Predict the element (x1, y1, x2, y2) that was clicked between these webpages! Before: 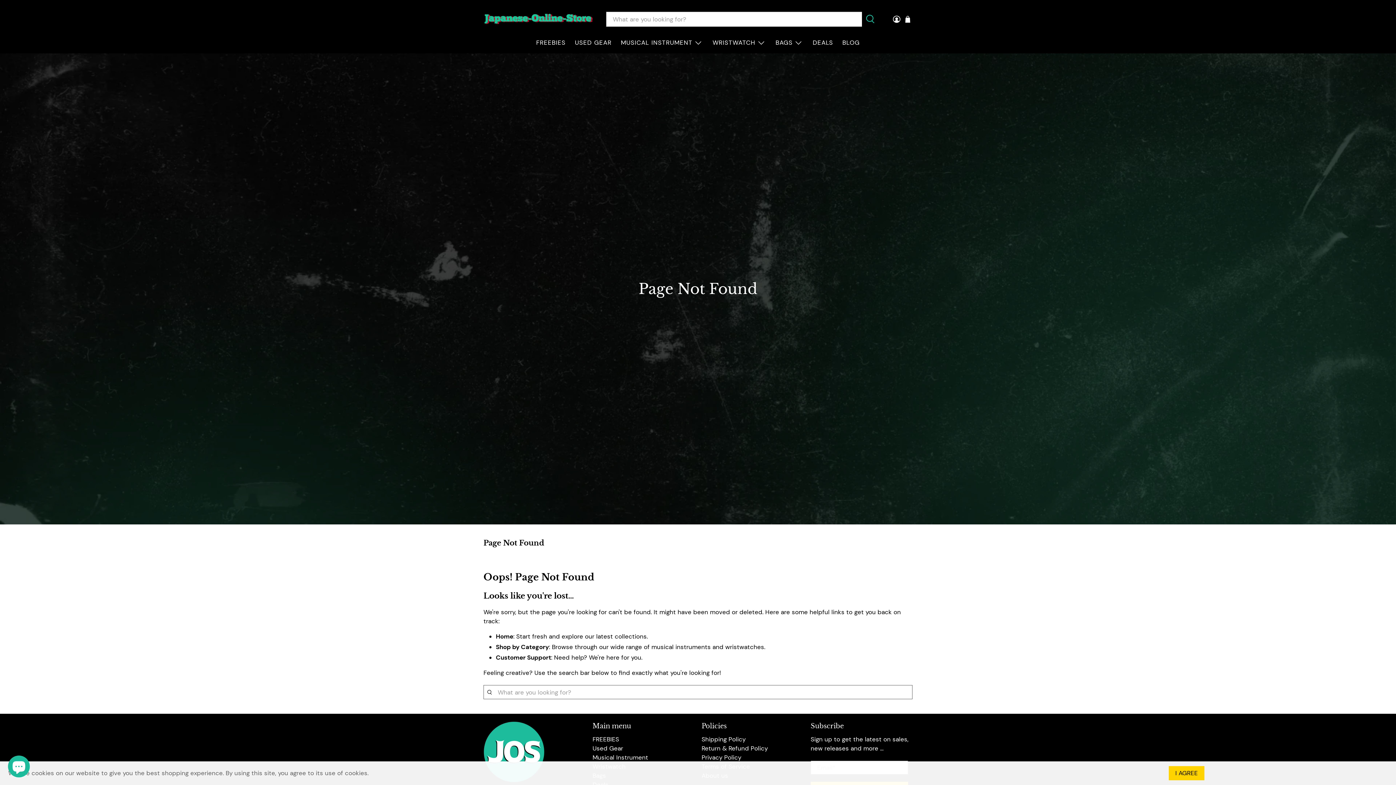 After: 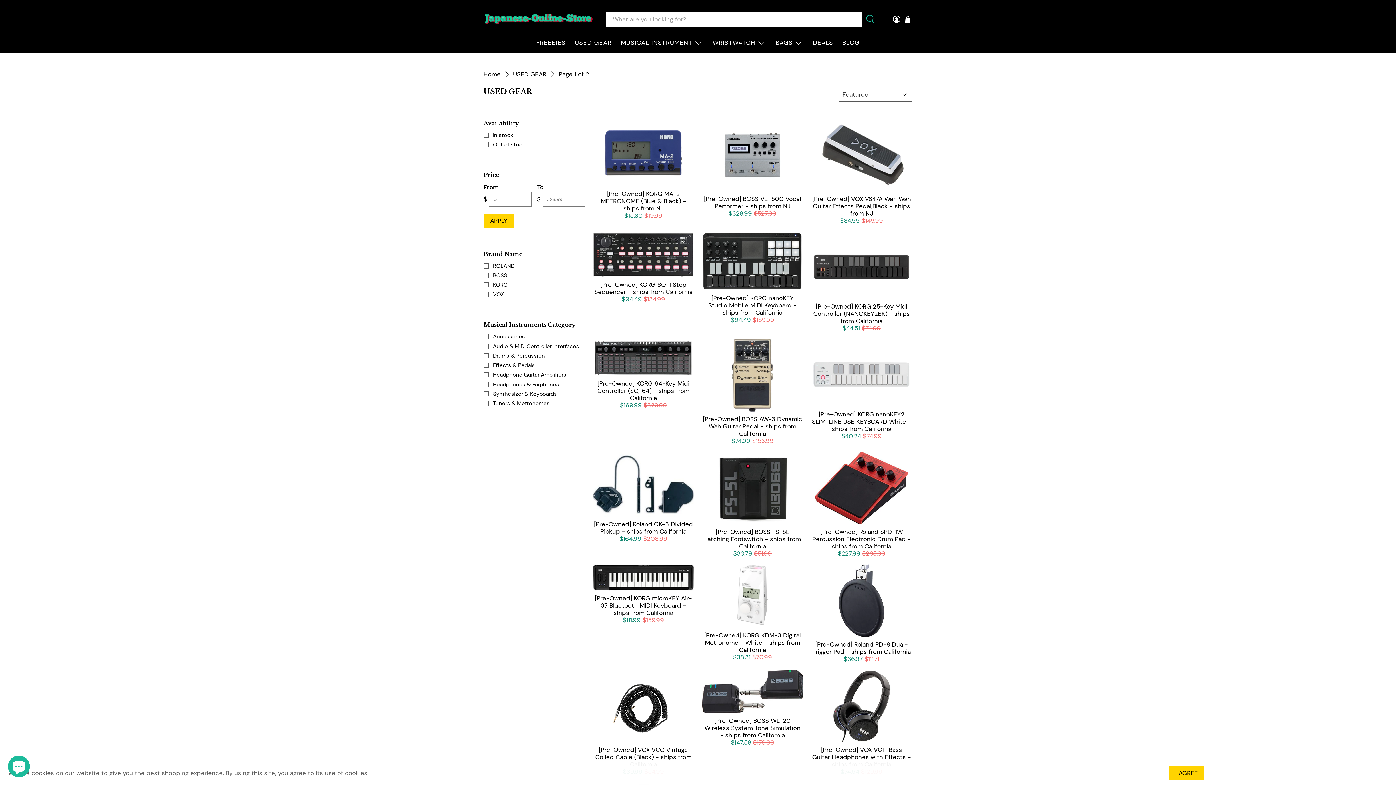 Action: bbox: (570, 32, 616, 53) label: USED GEAR